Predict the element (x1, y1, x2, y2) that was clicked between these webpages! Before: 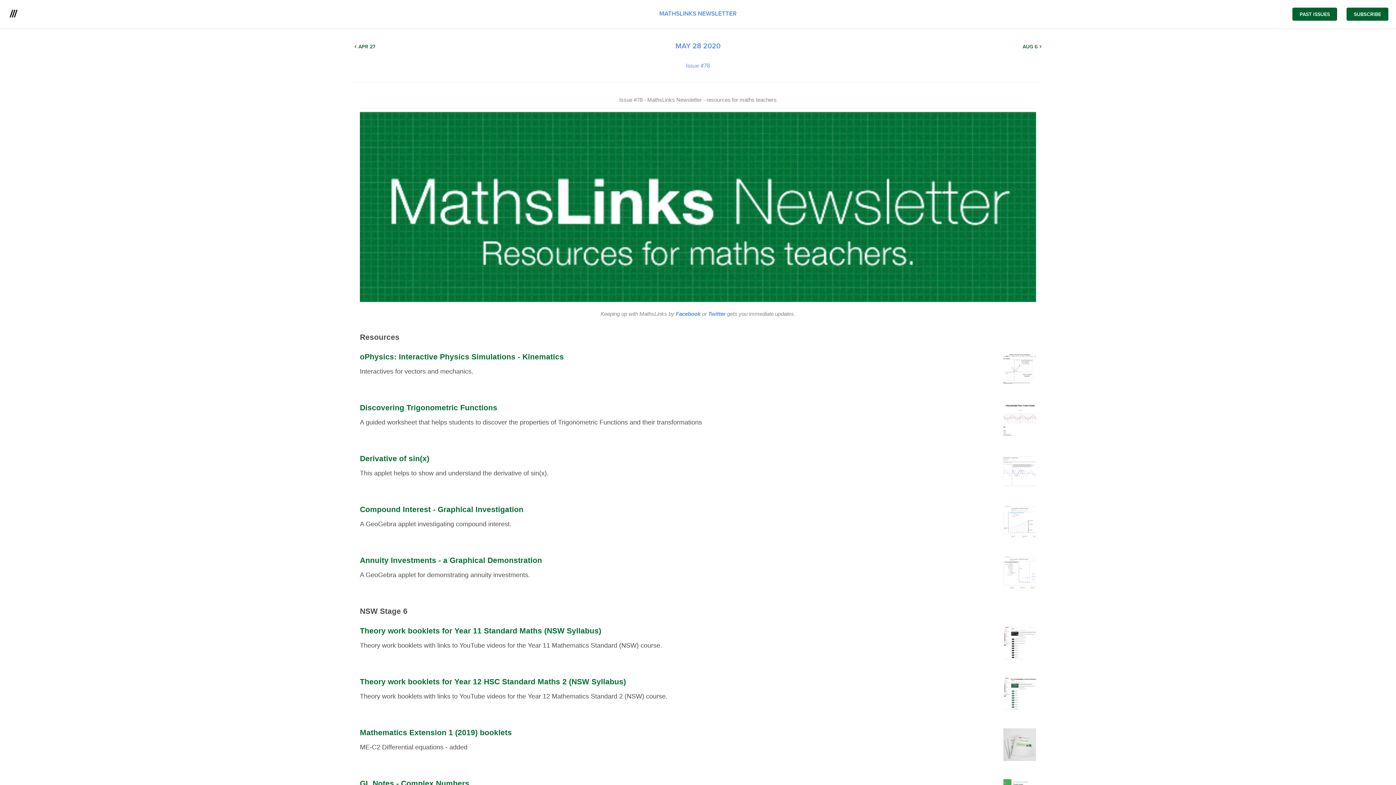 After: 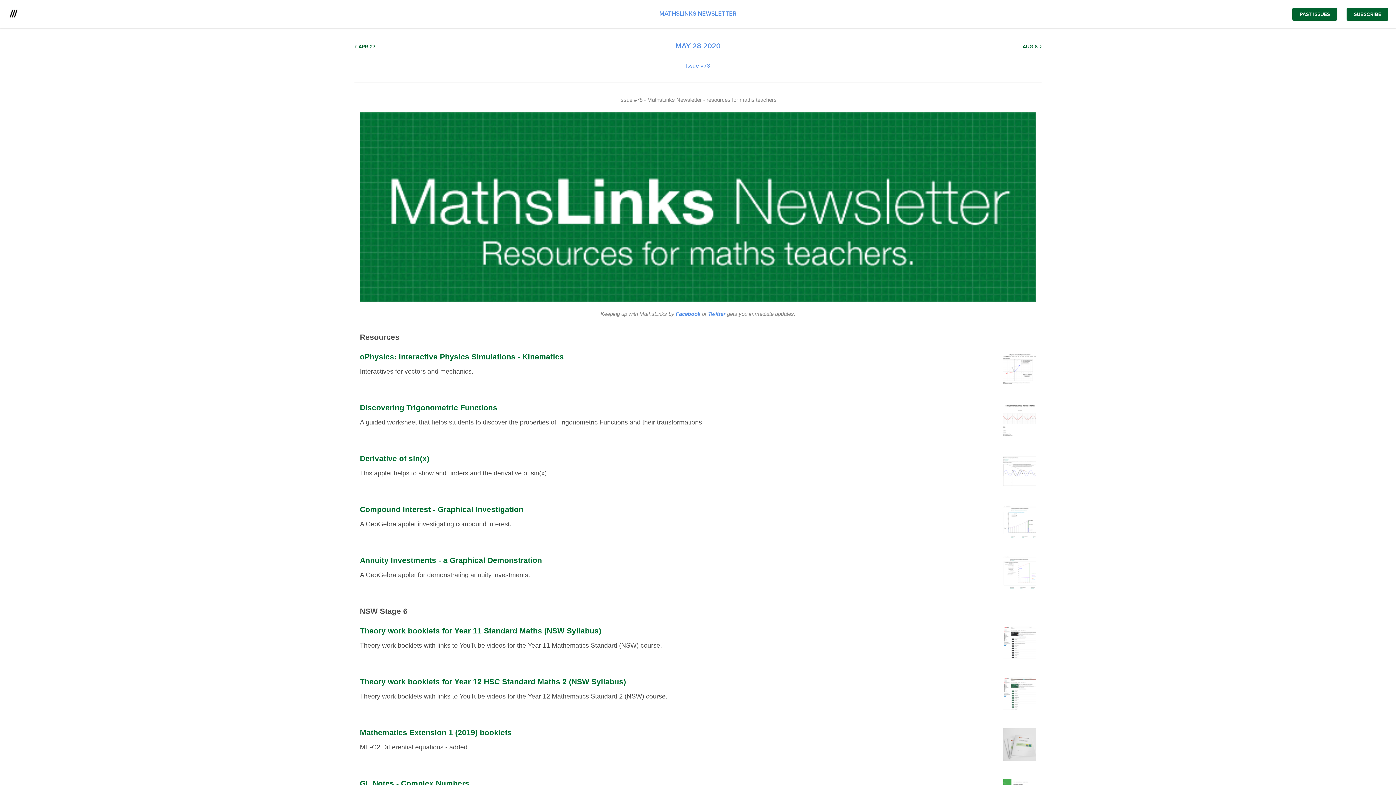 Action: label: oPhysics: Interactive Physics Simulations - Kinematics bbox: (360, 352, 564, 361)